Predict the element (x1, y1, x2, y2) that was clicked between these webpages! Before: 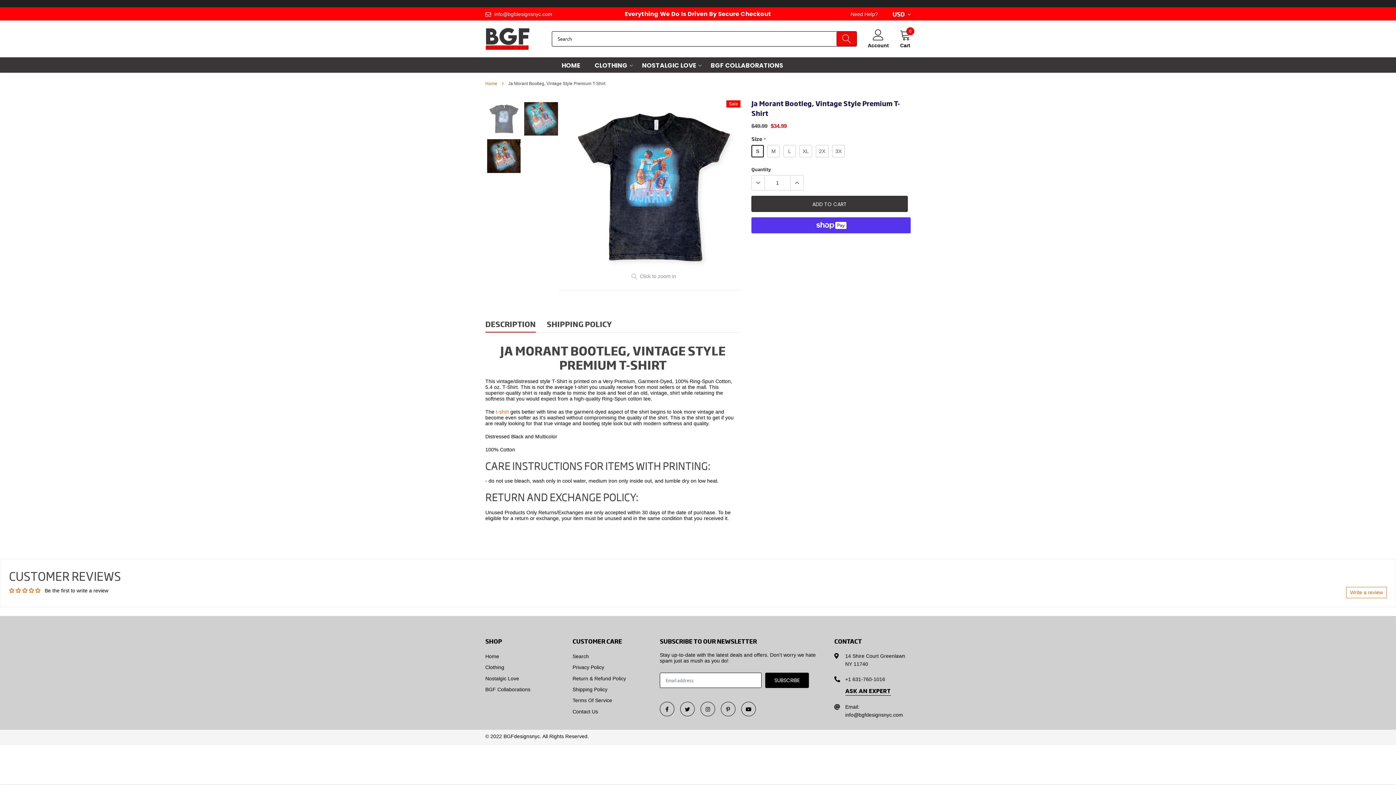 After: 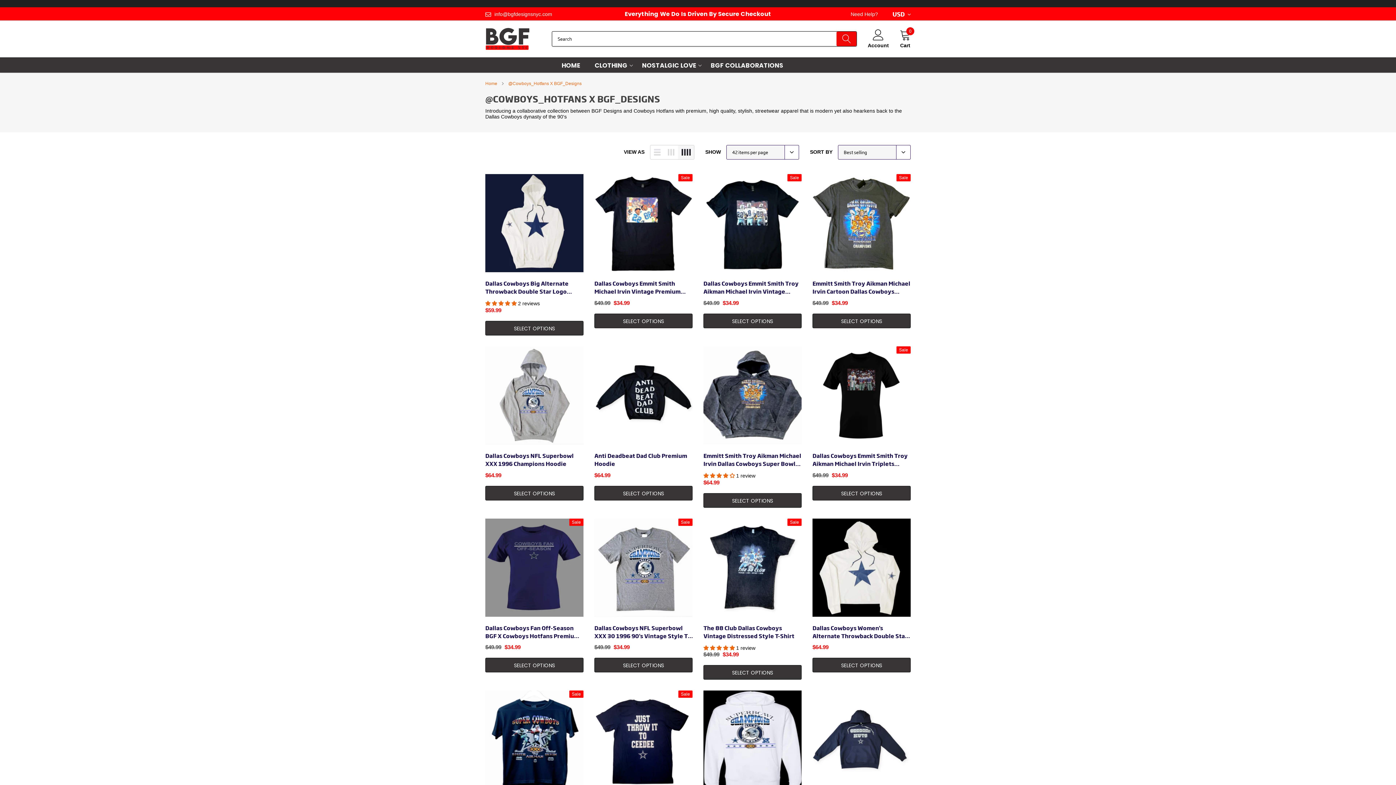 Action: label: link bbox: (710, 61, 783, 69)